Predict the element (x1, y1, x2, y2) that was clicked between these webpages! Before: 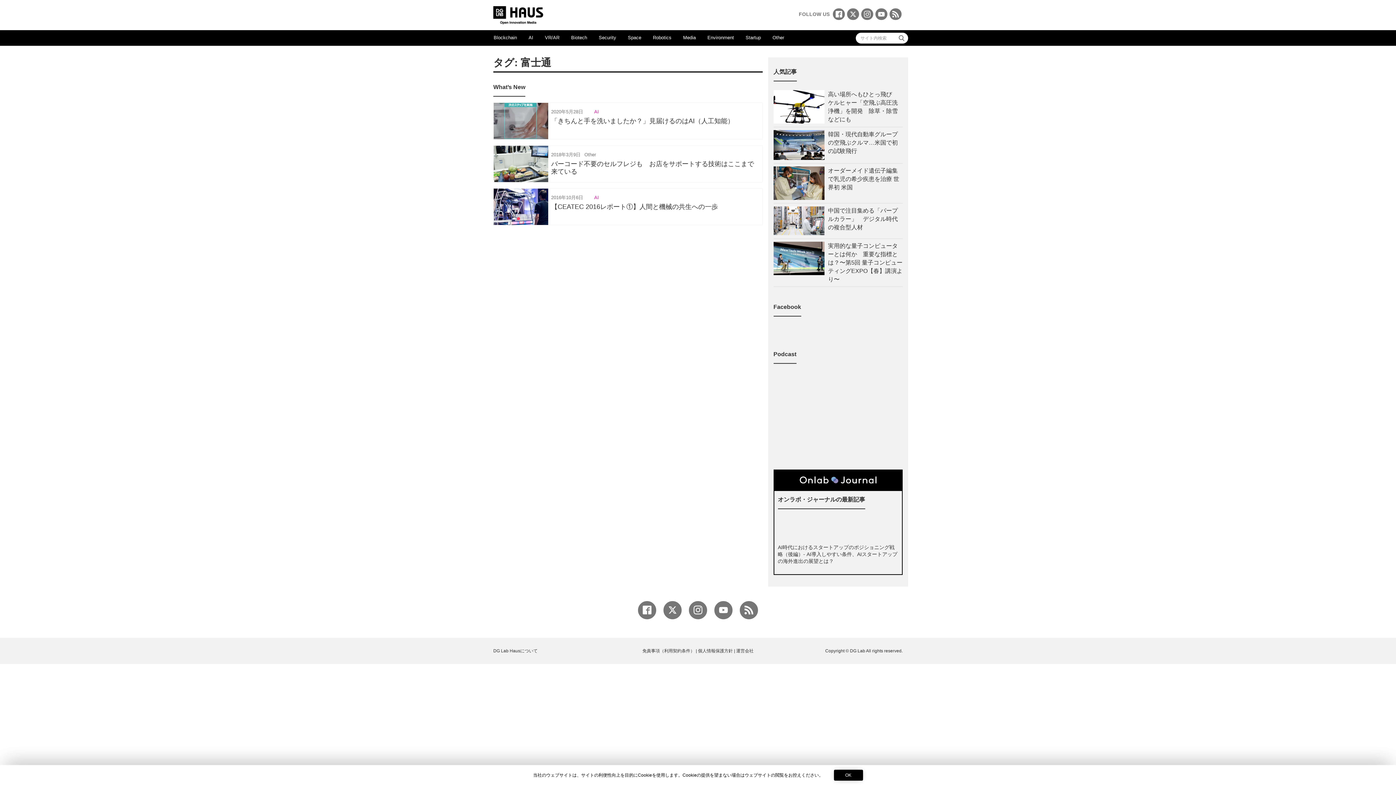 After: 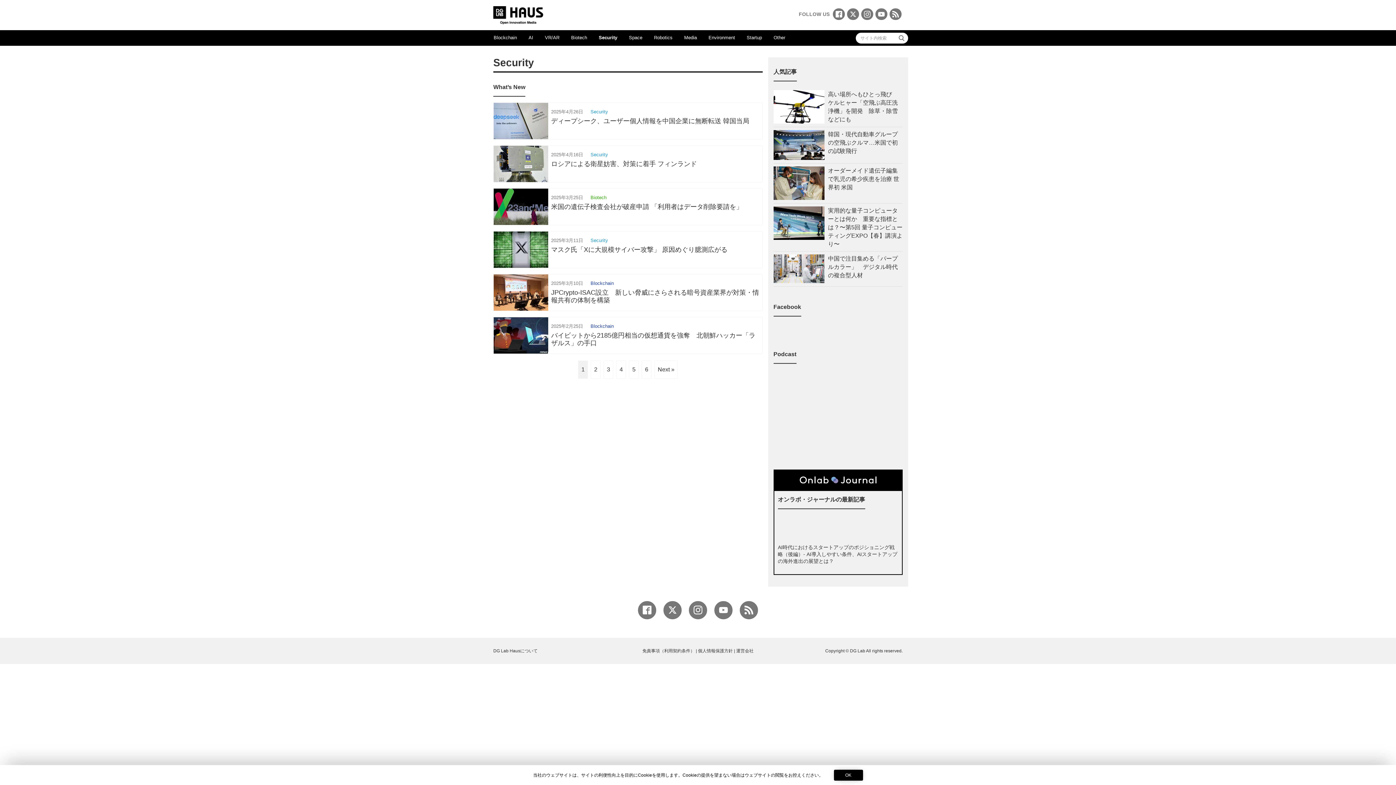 Action: label: Security bbox: (593, 30, 622, 45)